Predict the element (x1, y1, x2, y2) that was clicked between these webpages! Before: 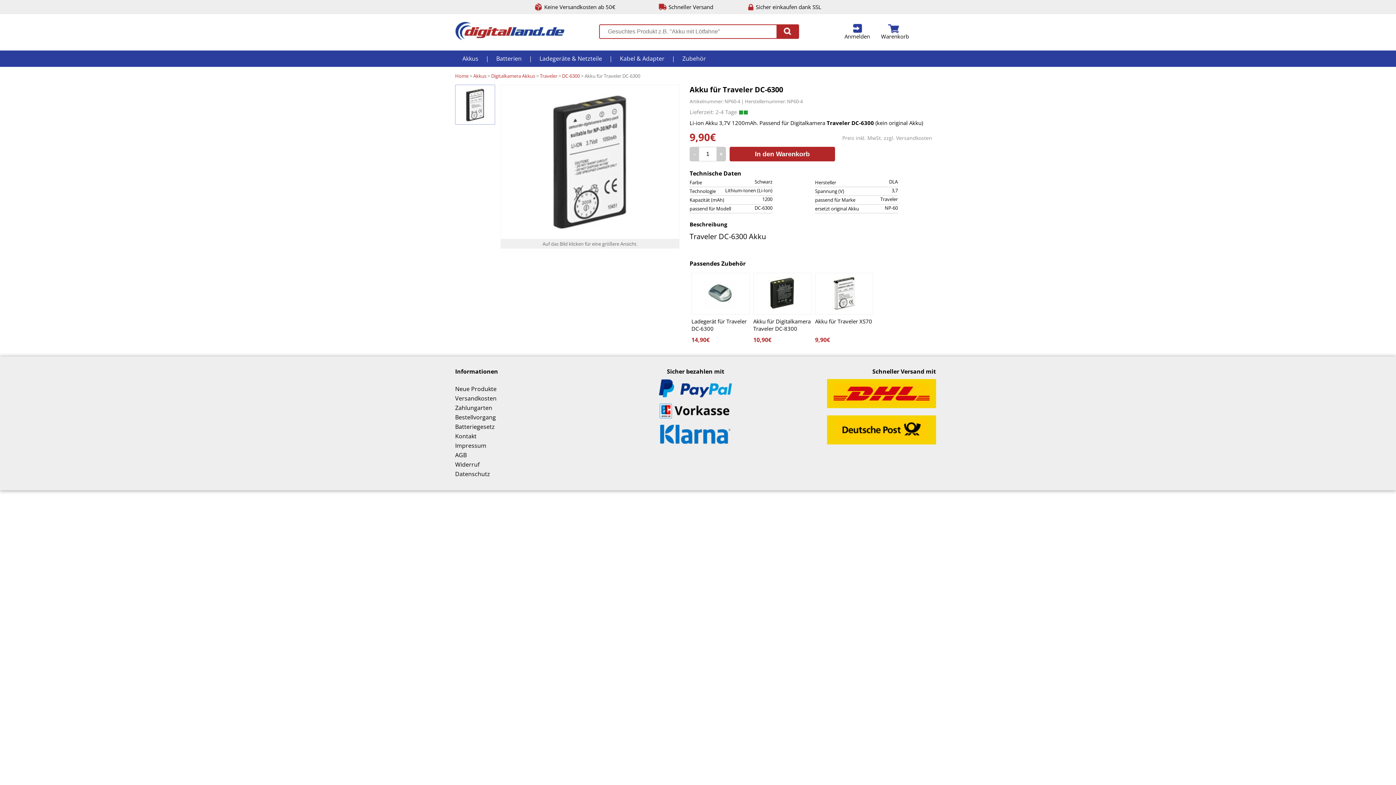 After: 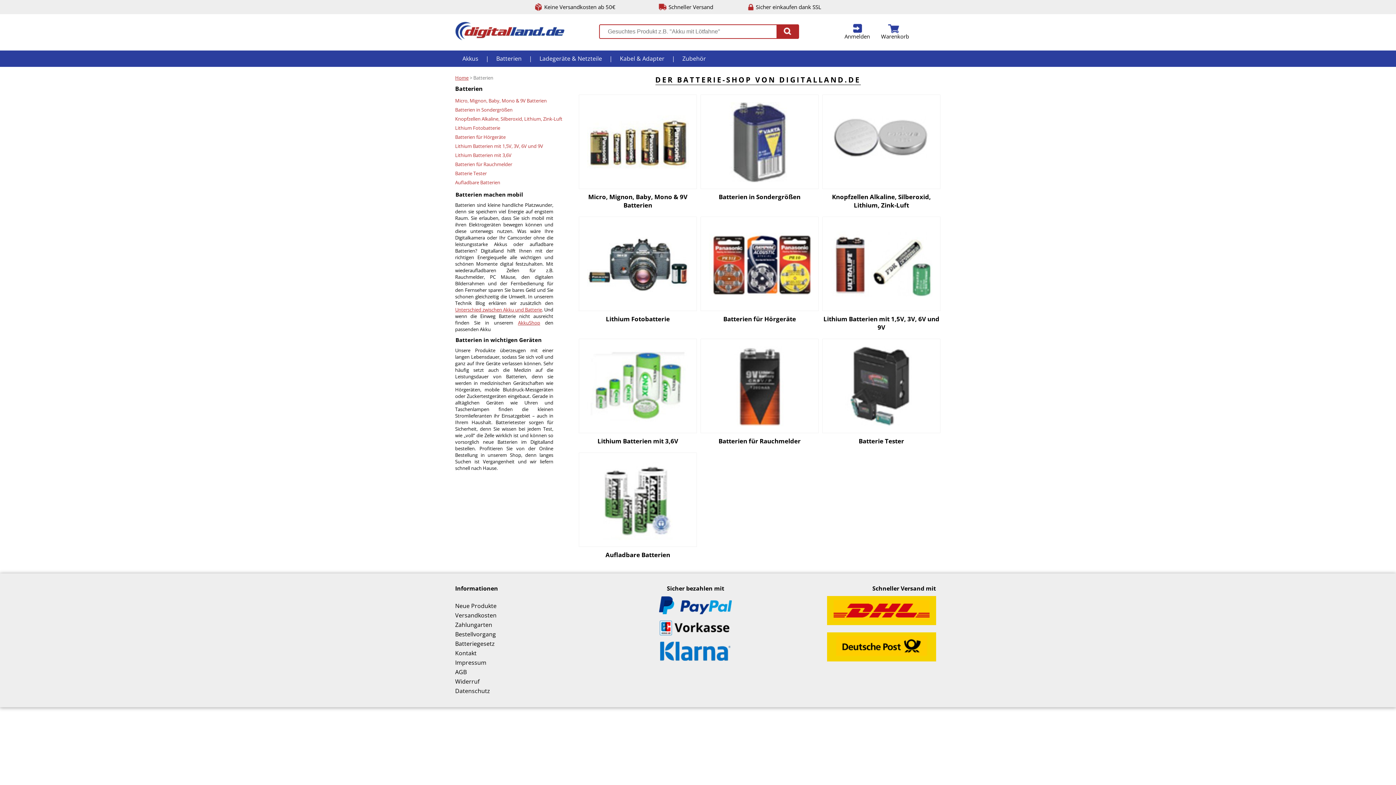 Action: bbox: (489, 50, 529, 66) label: Batterien